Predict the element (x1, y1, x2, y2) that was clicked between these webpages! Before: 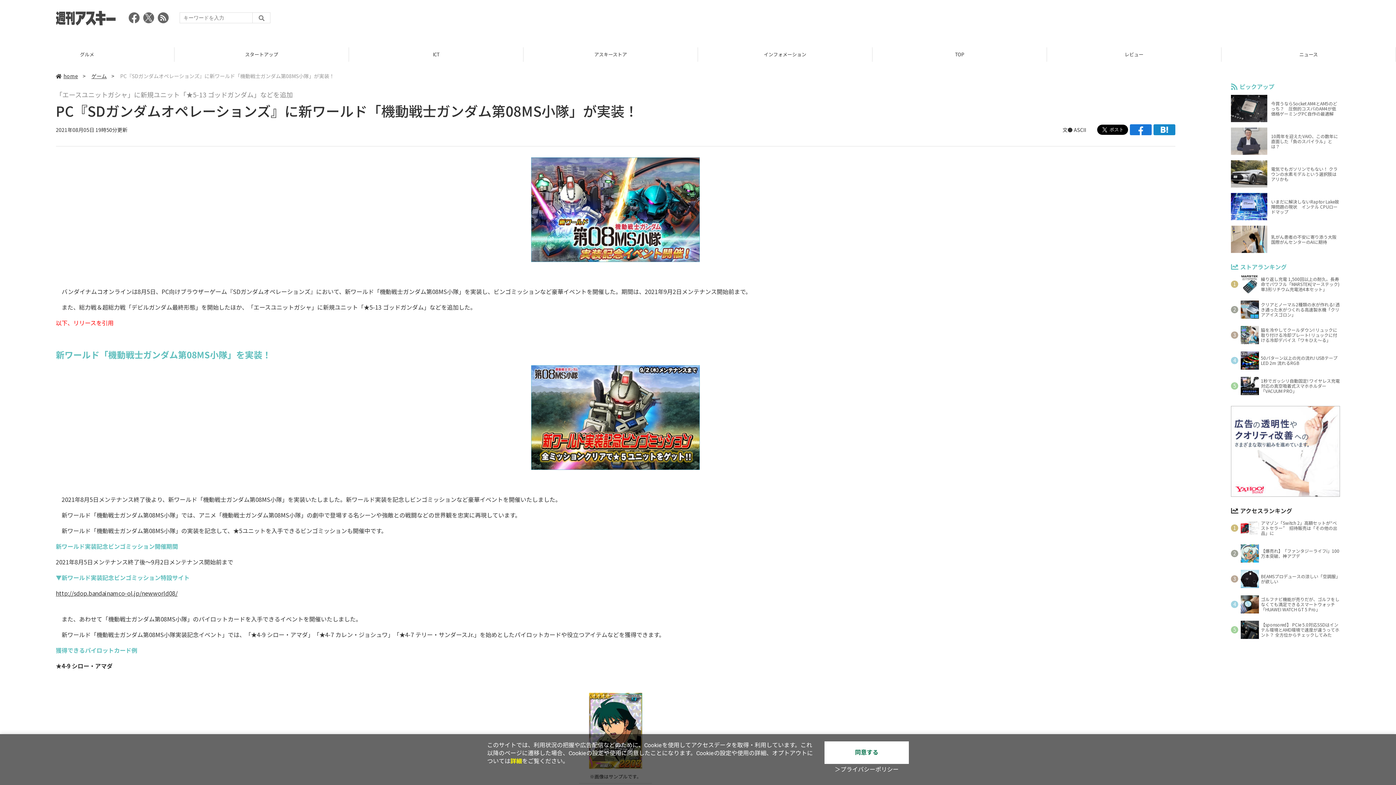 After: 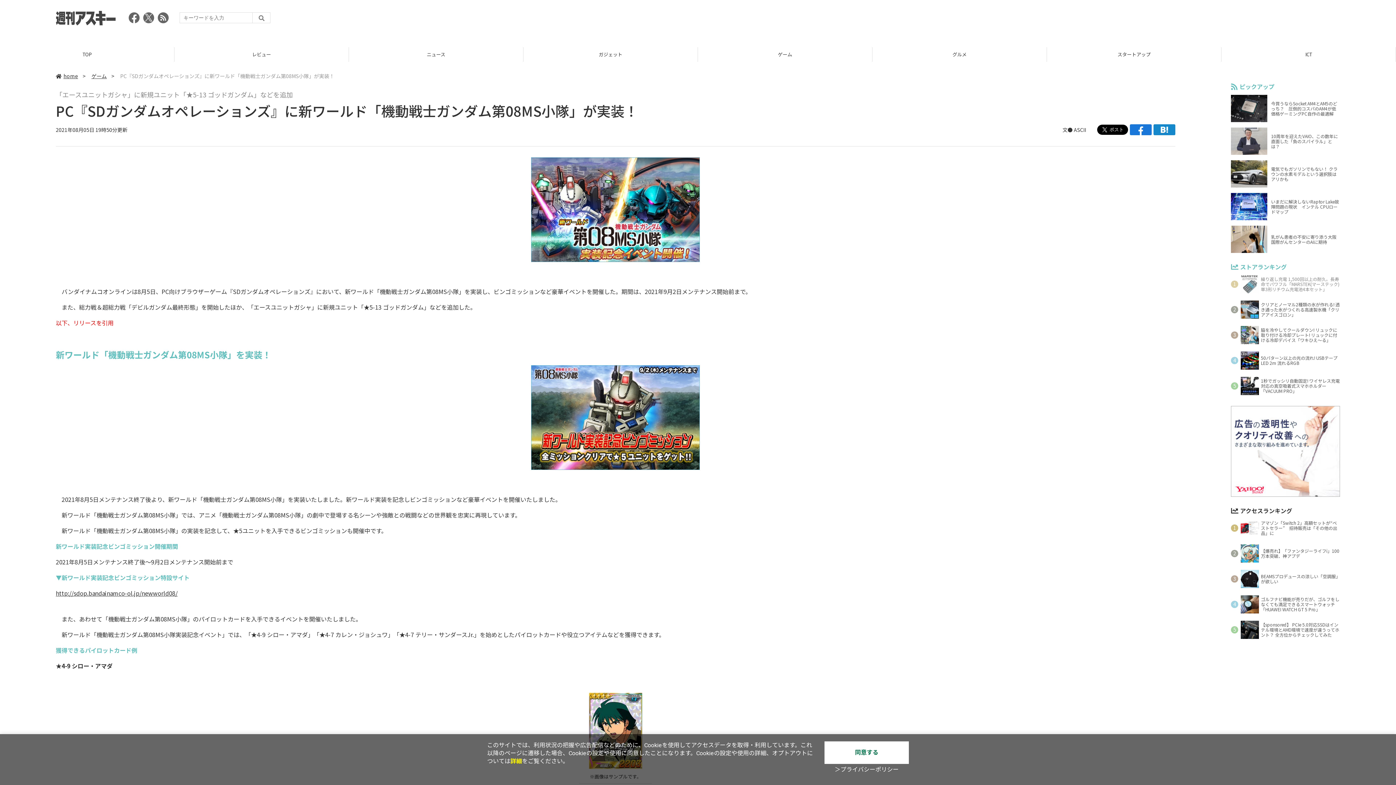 Action: label: 繰り返し充電 1,500回以上の耐久。長寿命でパワフル「MARSTEK(マーステック)単3形リチウム充電池4本セット」 bbox: (1231, 275, 1340, 293)